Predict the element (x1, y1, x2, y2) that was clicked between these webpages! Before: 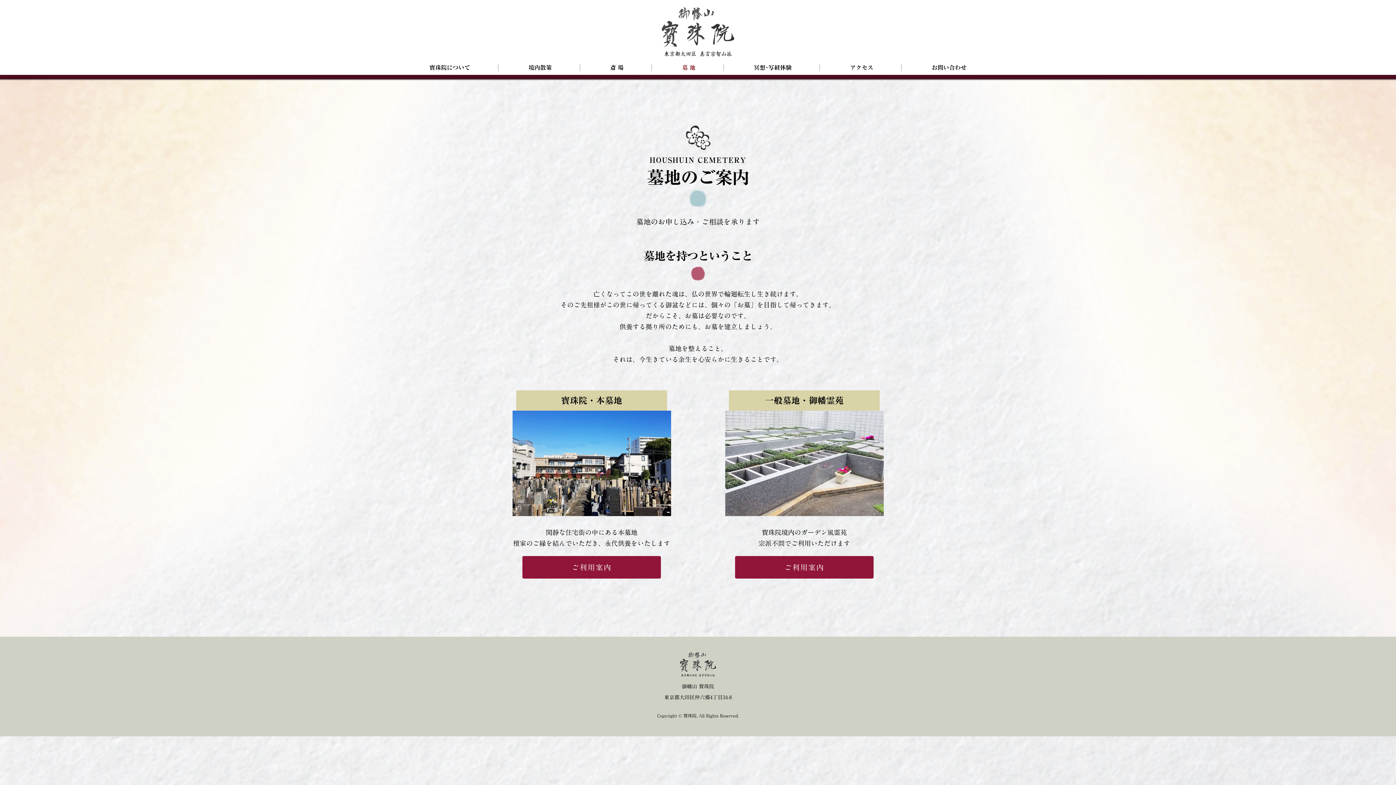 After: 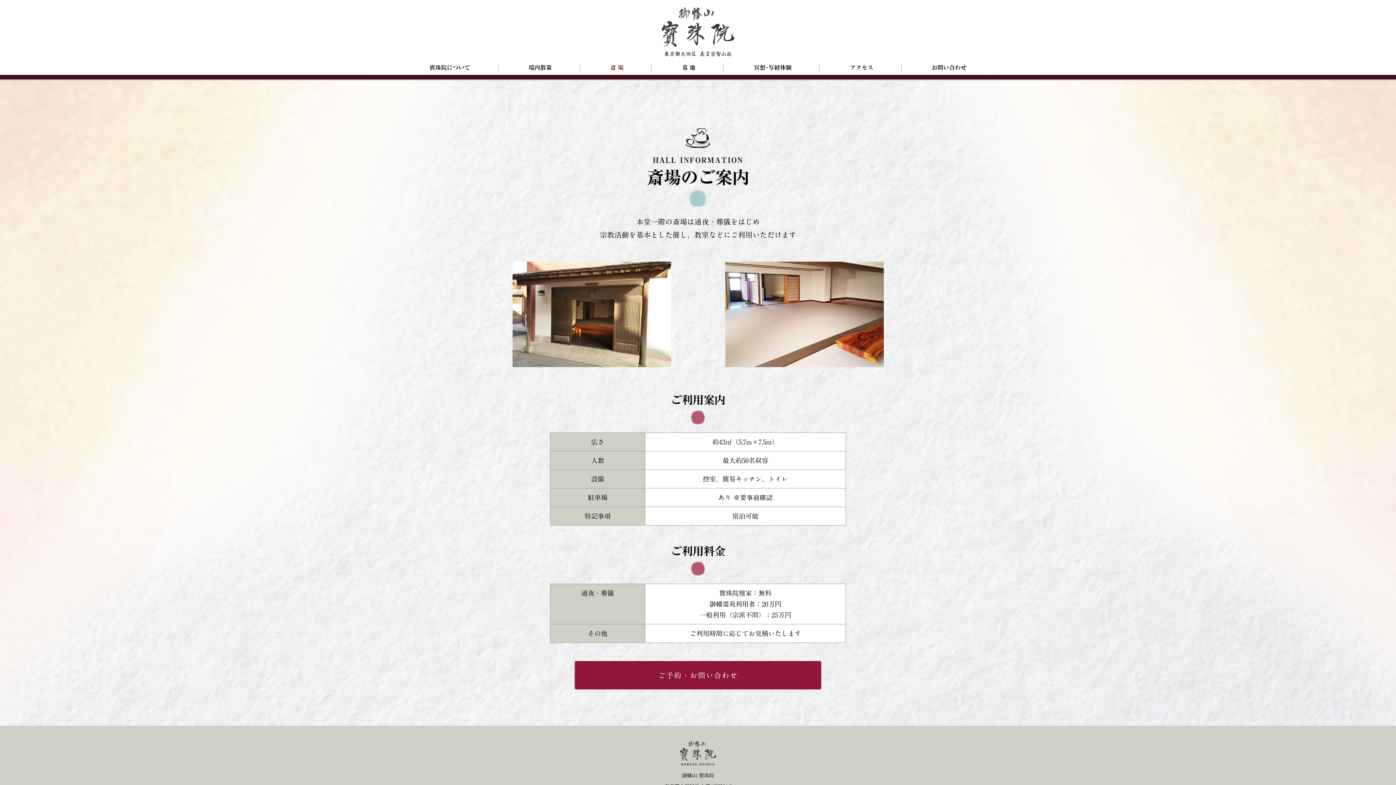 Action: bbox: (610, 64, 623, 70) label: 斎 場